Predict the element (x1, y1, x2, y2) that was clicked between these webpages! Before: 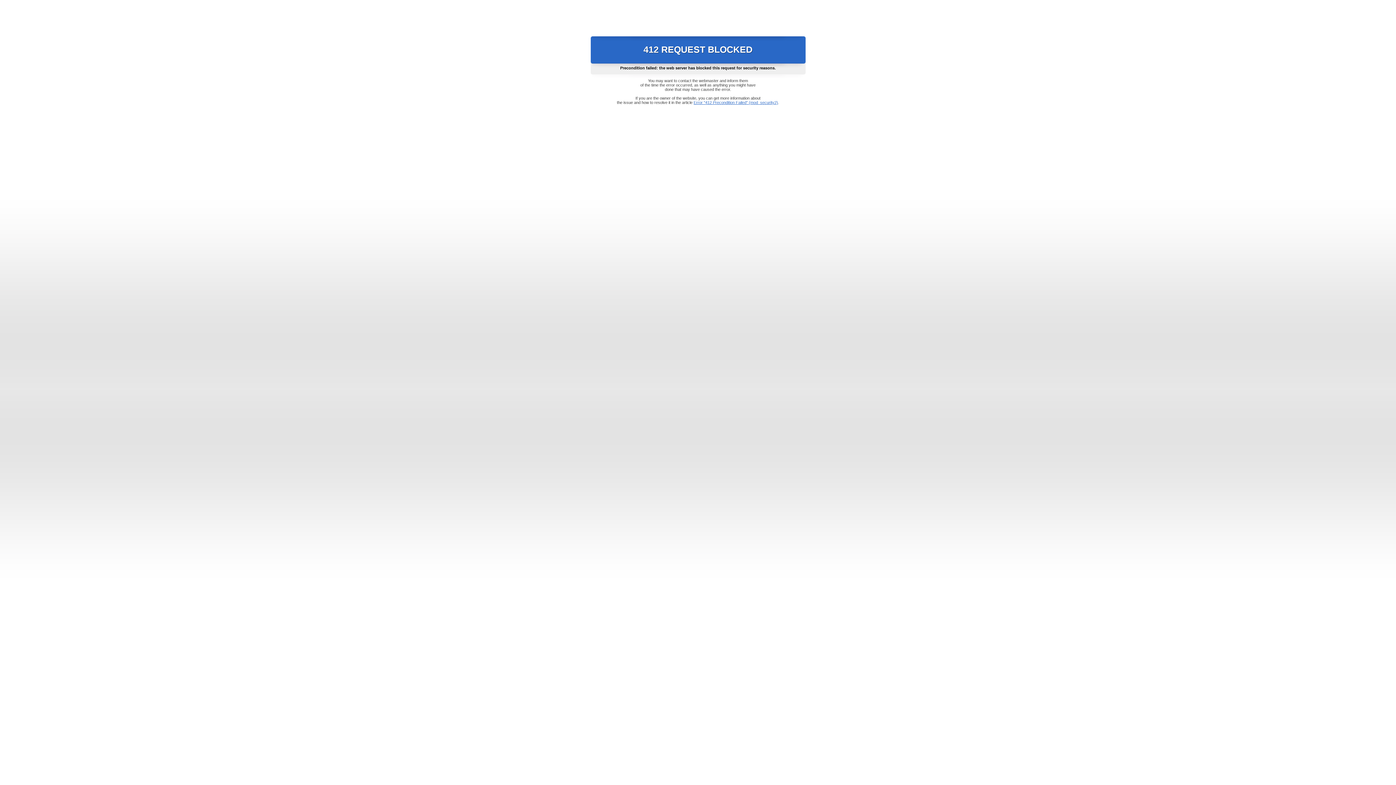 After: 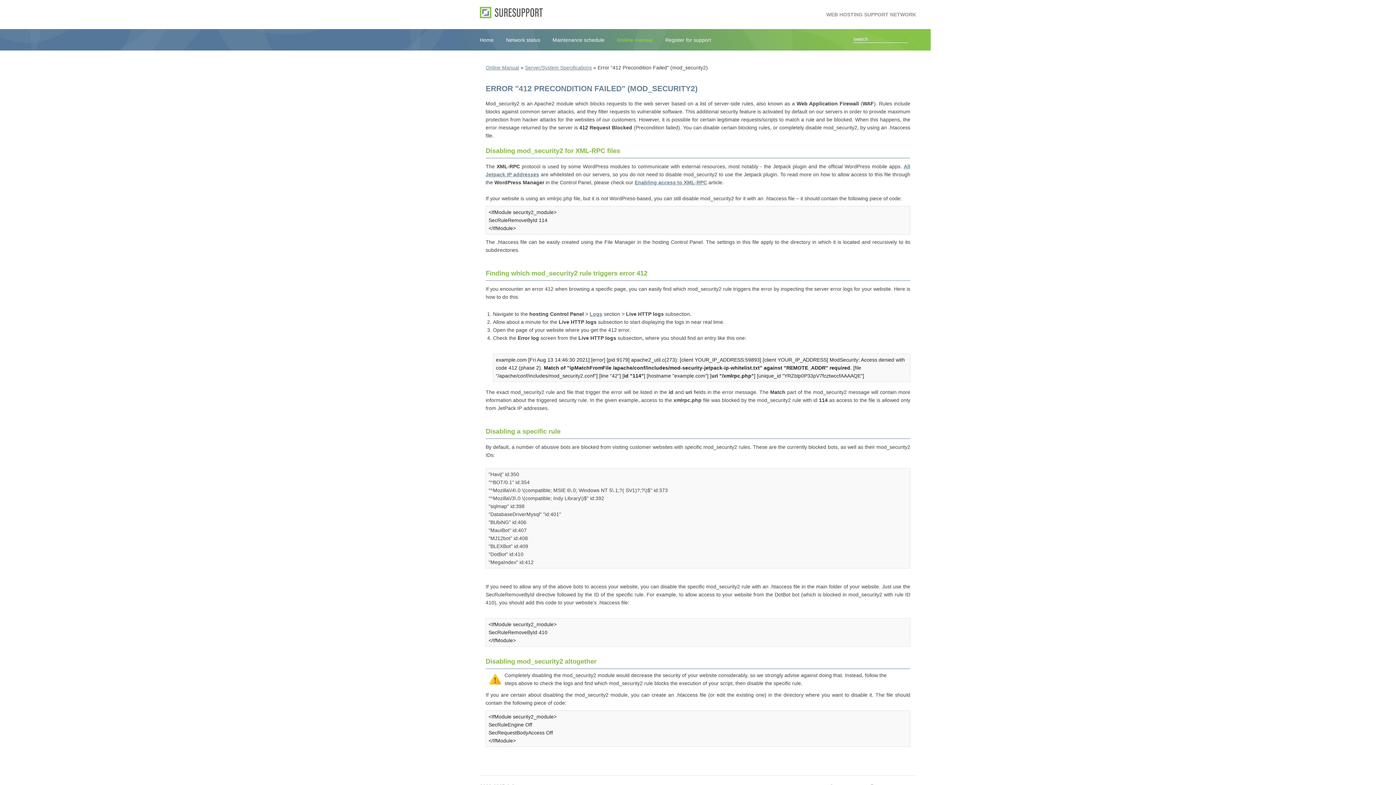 Action: bbox: (693, 100, 778, 104) label: Error "412 Precondition Failed" (mod_security2)